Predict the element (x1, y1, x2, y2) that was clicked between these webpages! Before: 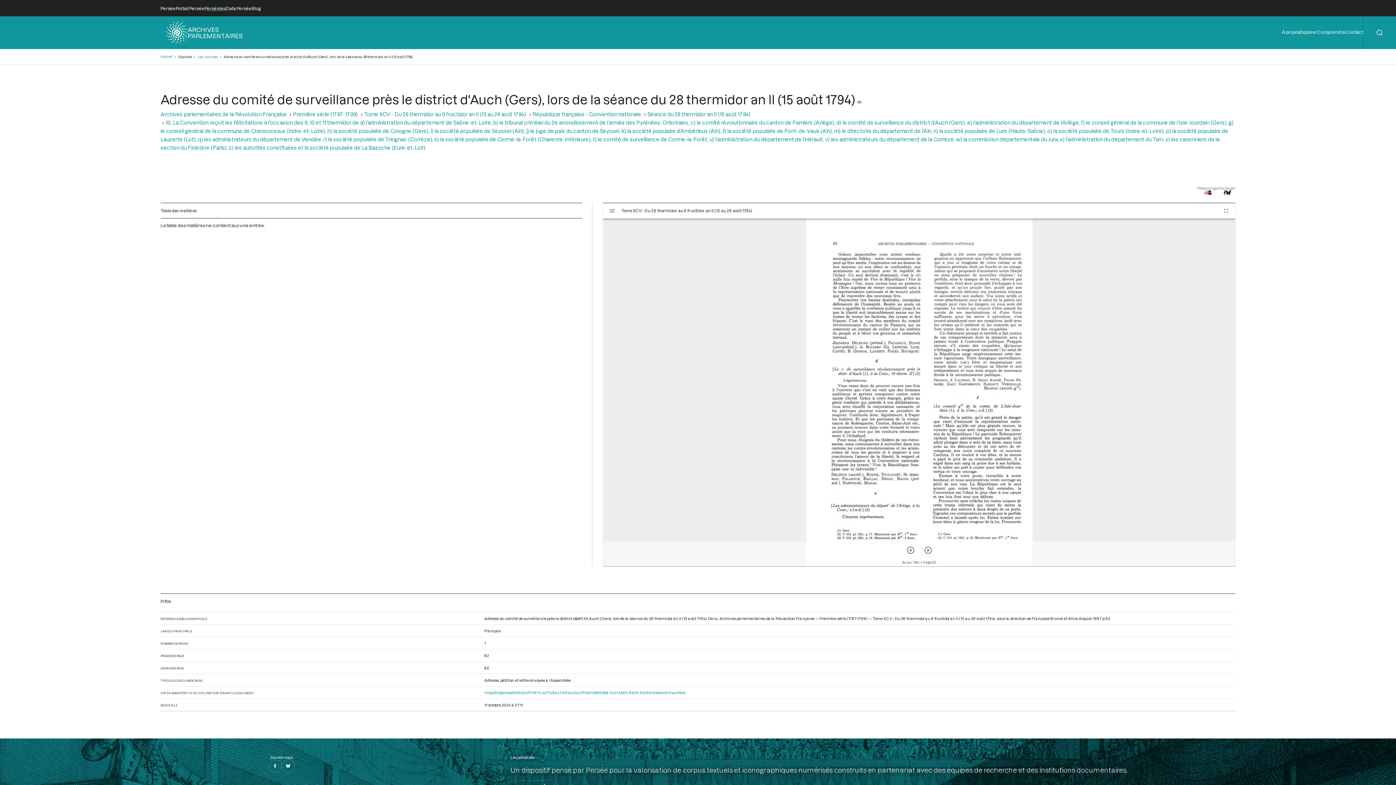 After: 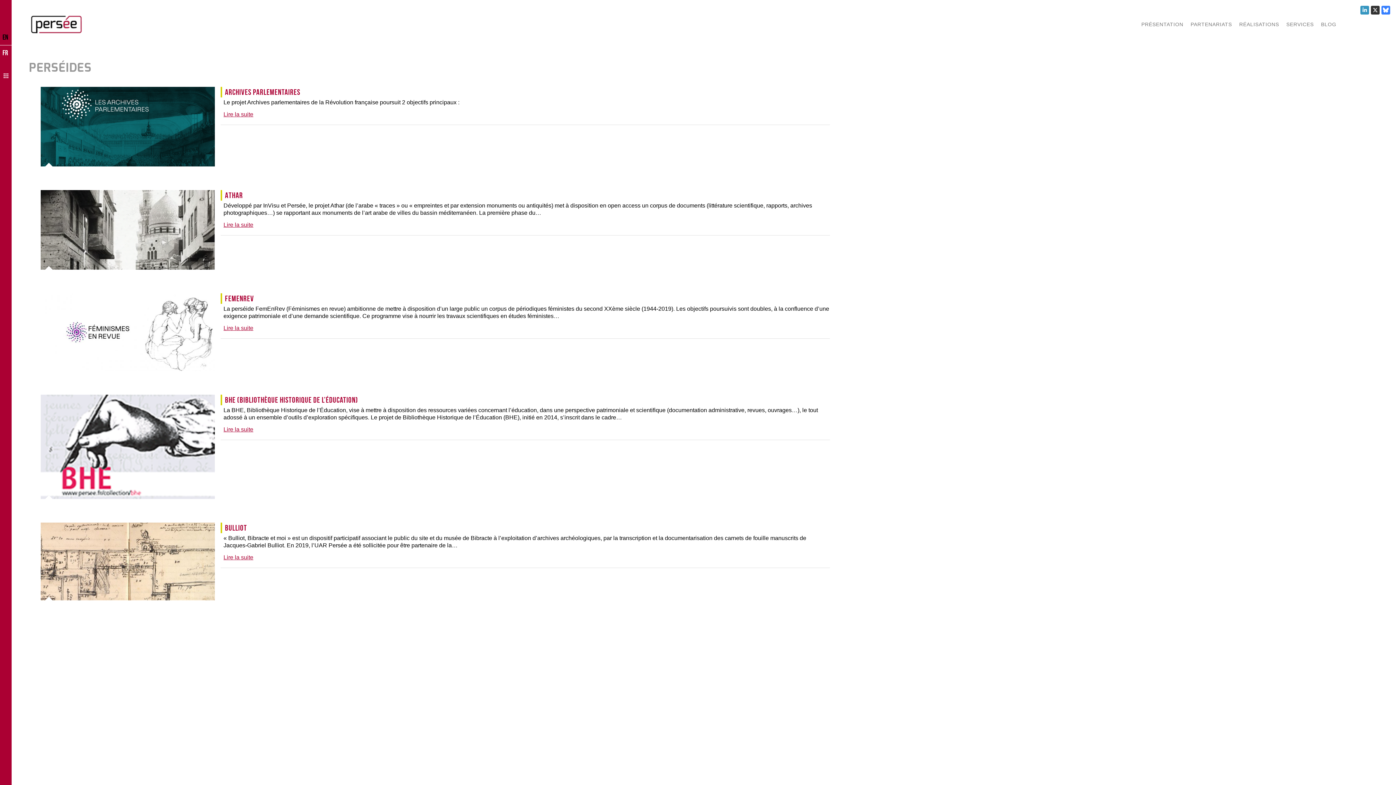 Action: bbox: (204, 5, 226, 10) label: Perséides